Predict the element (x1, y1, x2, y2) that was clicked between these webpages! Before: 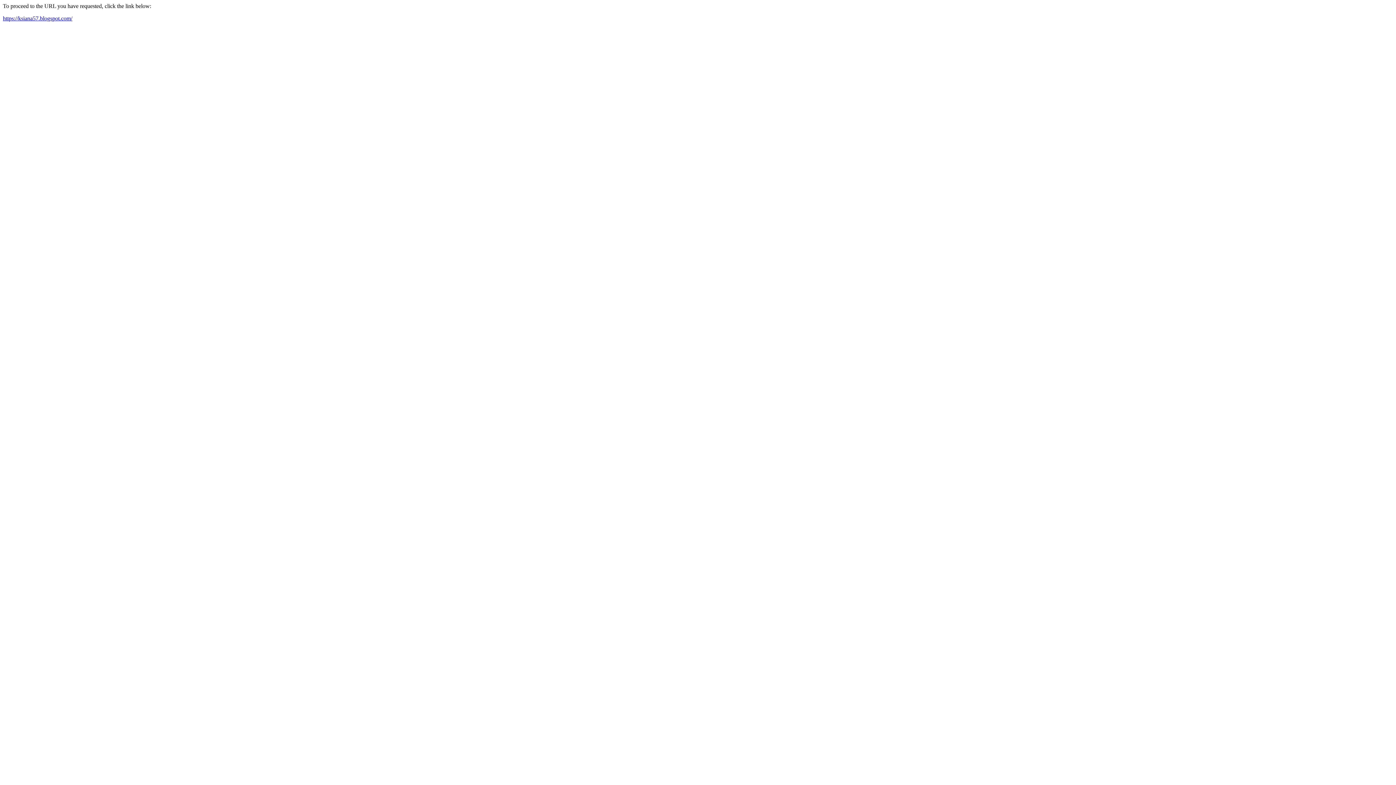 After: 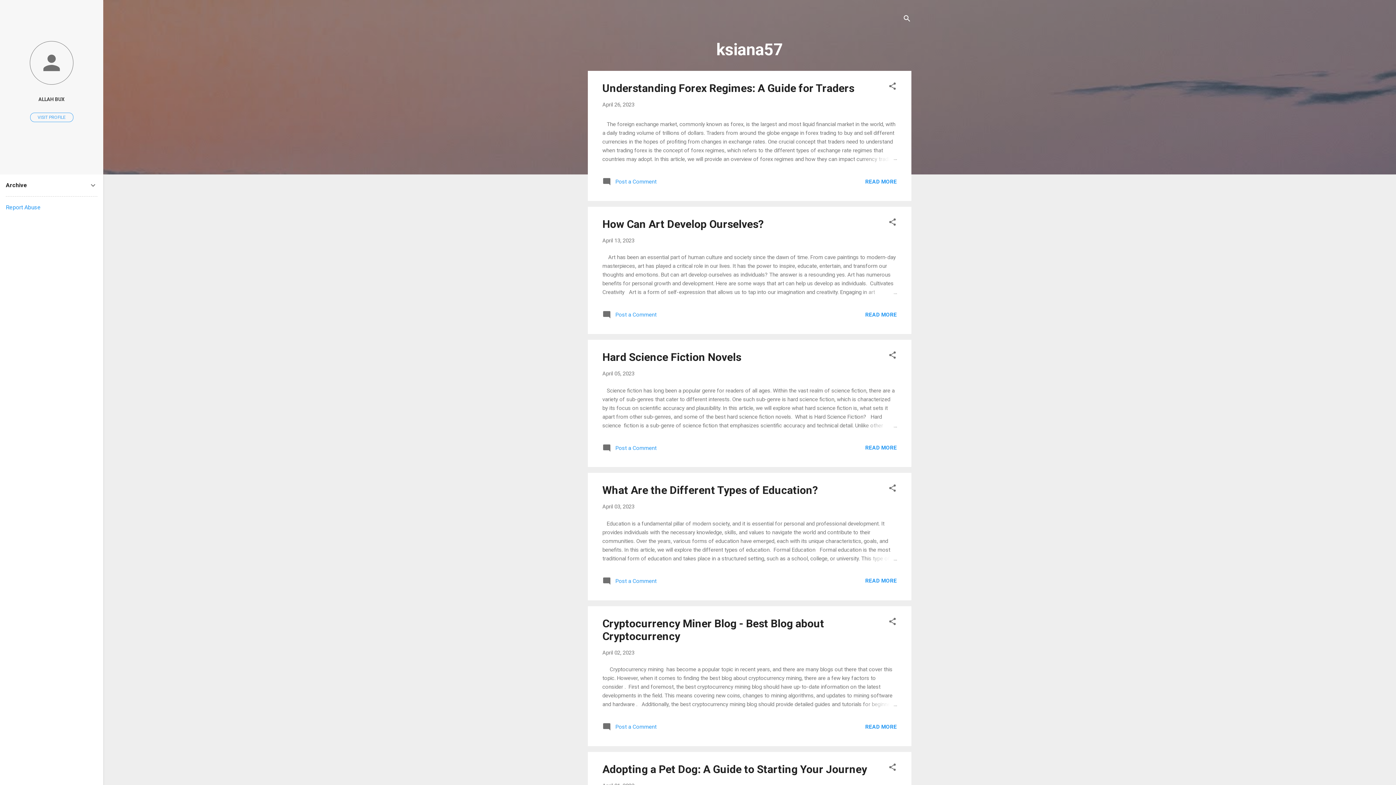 Action: label: https://ksiana57.blogspot.com/ bbox: (2, 15, 72, 21)